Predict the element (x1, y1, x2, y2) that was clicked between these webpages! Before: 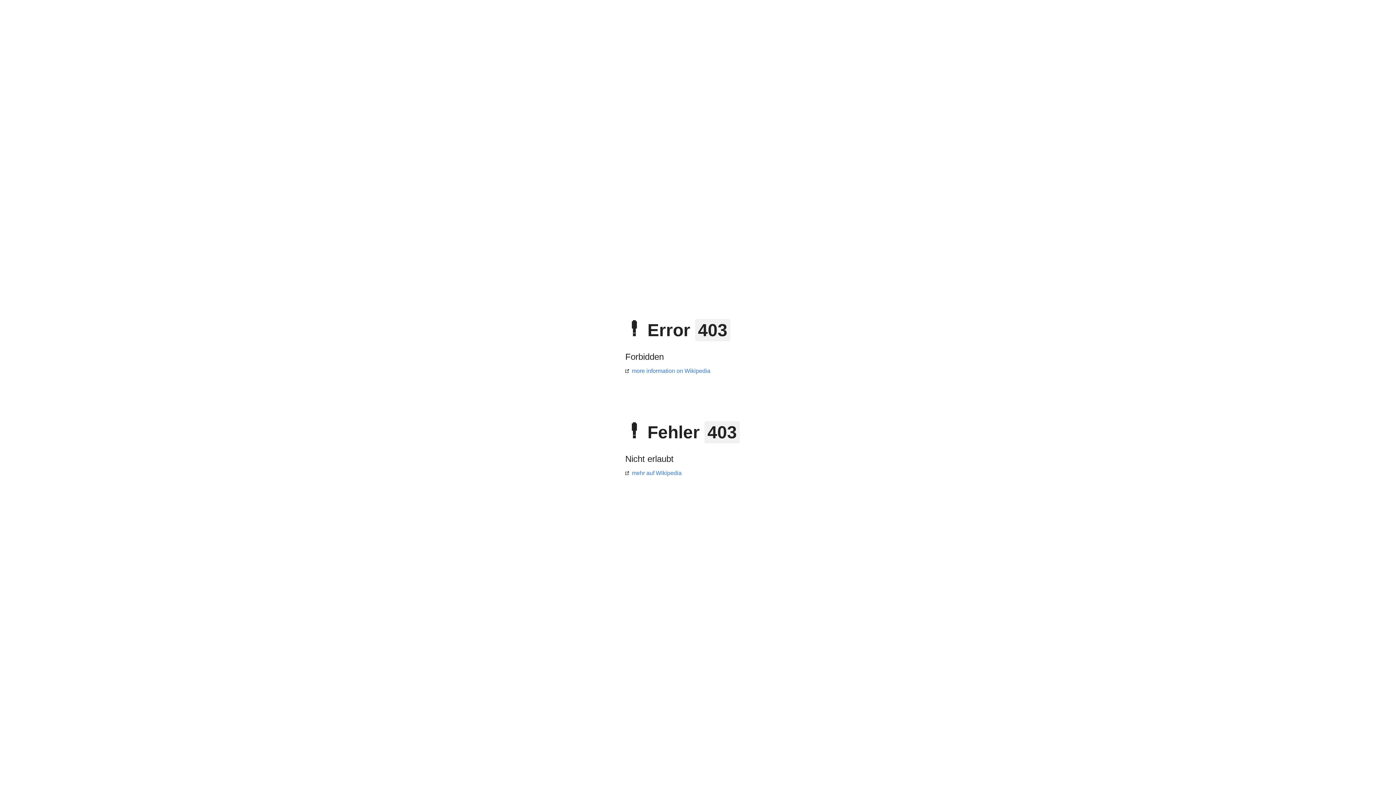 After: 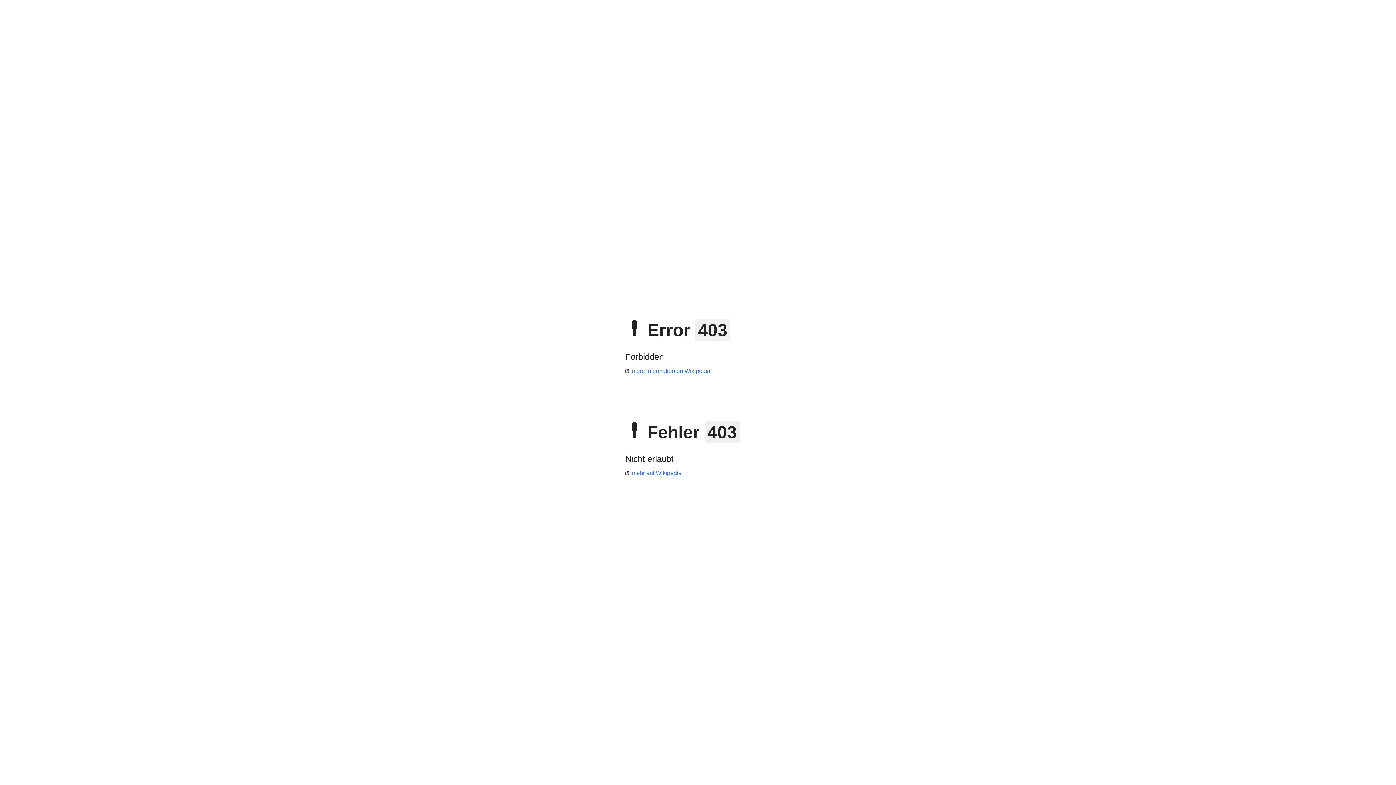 Action: bbox: (625, 470, 681, 476) label: mehr auf Wikipedia